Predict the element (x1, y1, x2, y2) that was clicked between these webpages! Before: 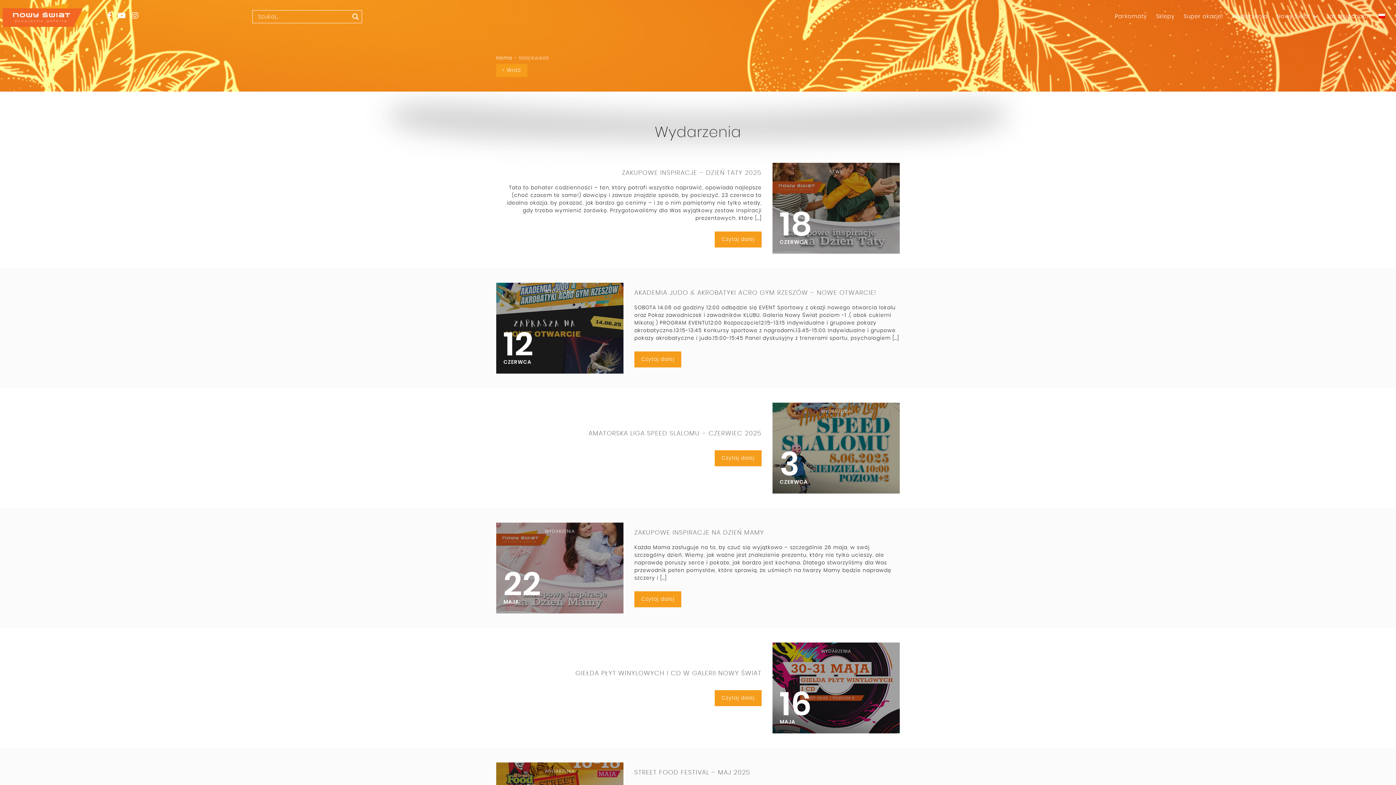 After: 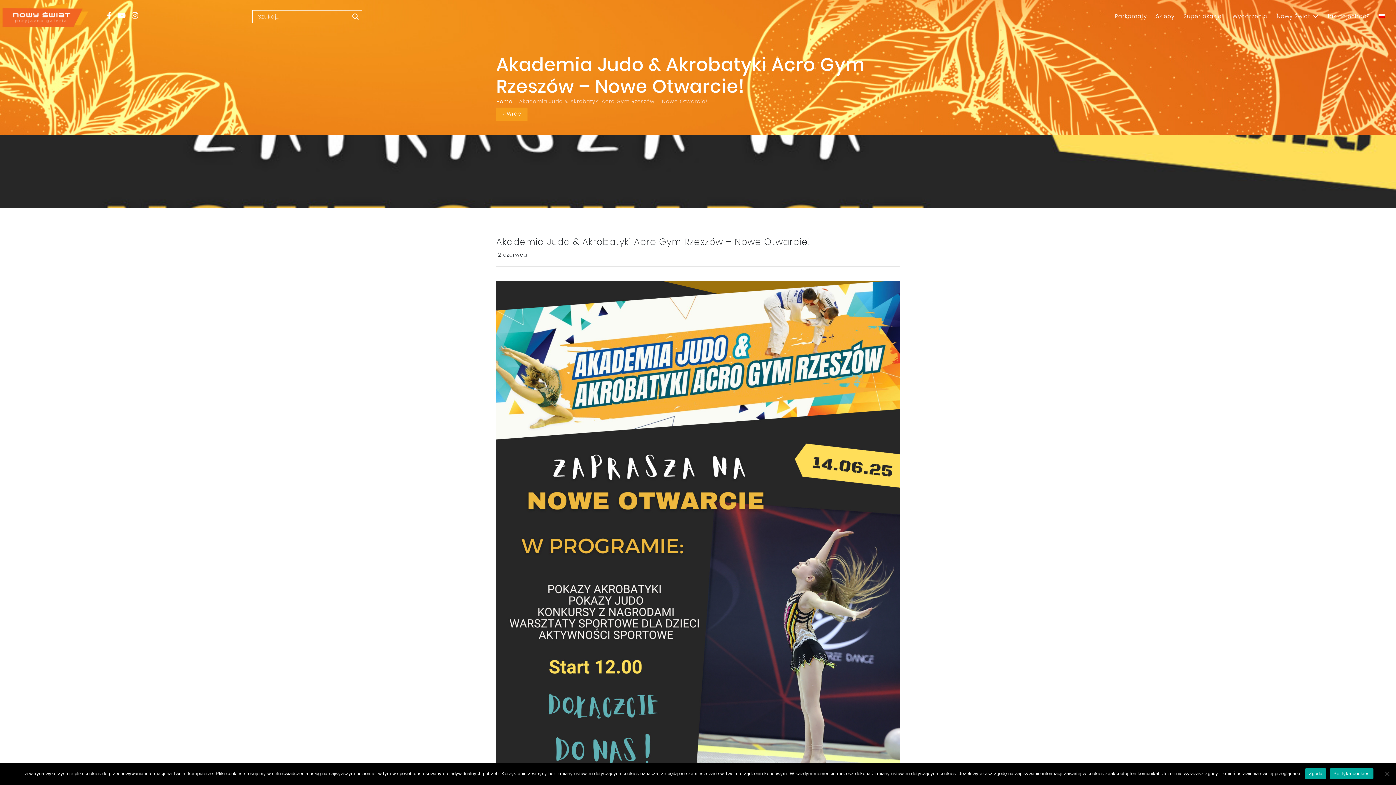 Action: label: AKADEMIA JUDO & AKROBATYKI ACRO GYM RZESZÓW – NOWE OTWARCIE! bbox: (634, 289, 876, 296)